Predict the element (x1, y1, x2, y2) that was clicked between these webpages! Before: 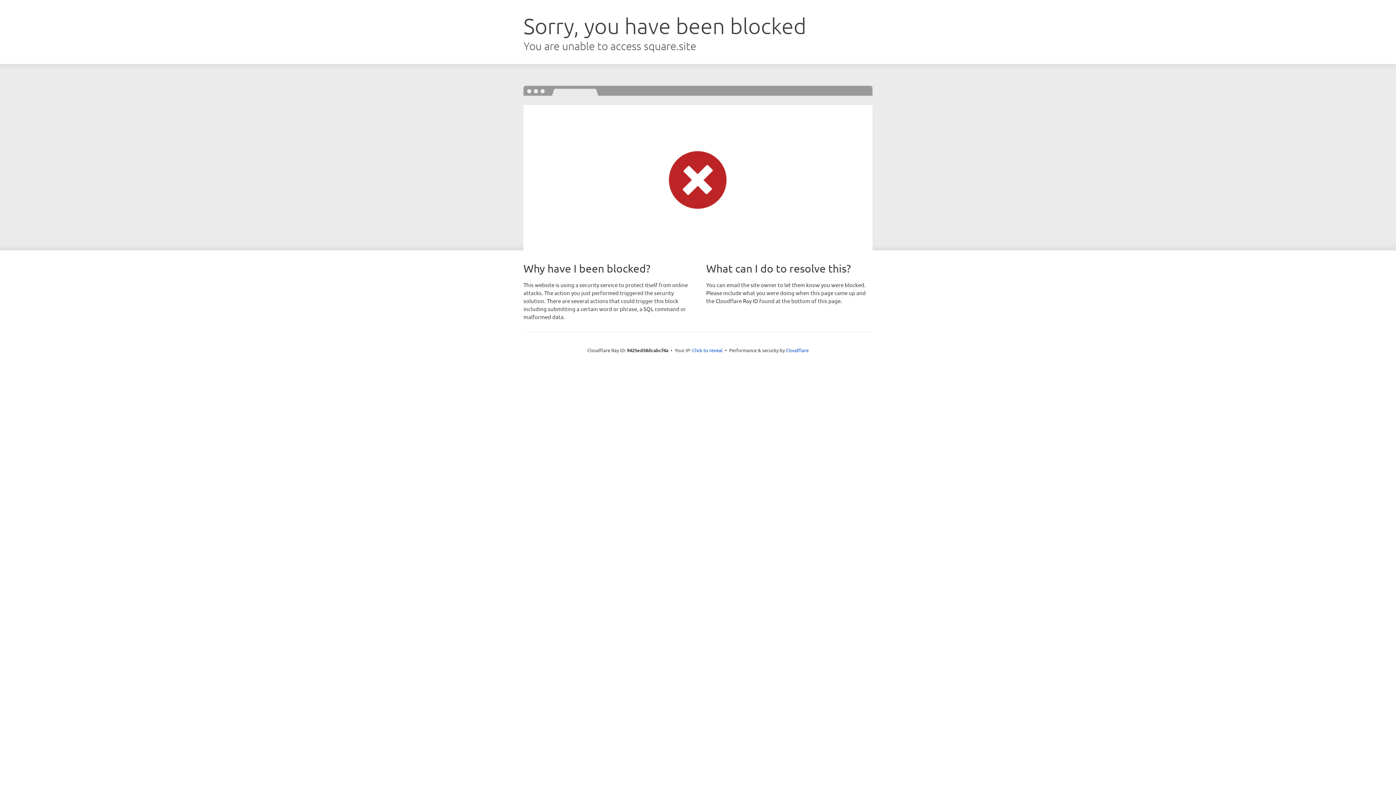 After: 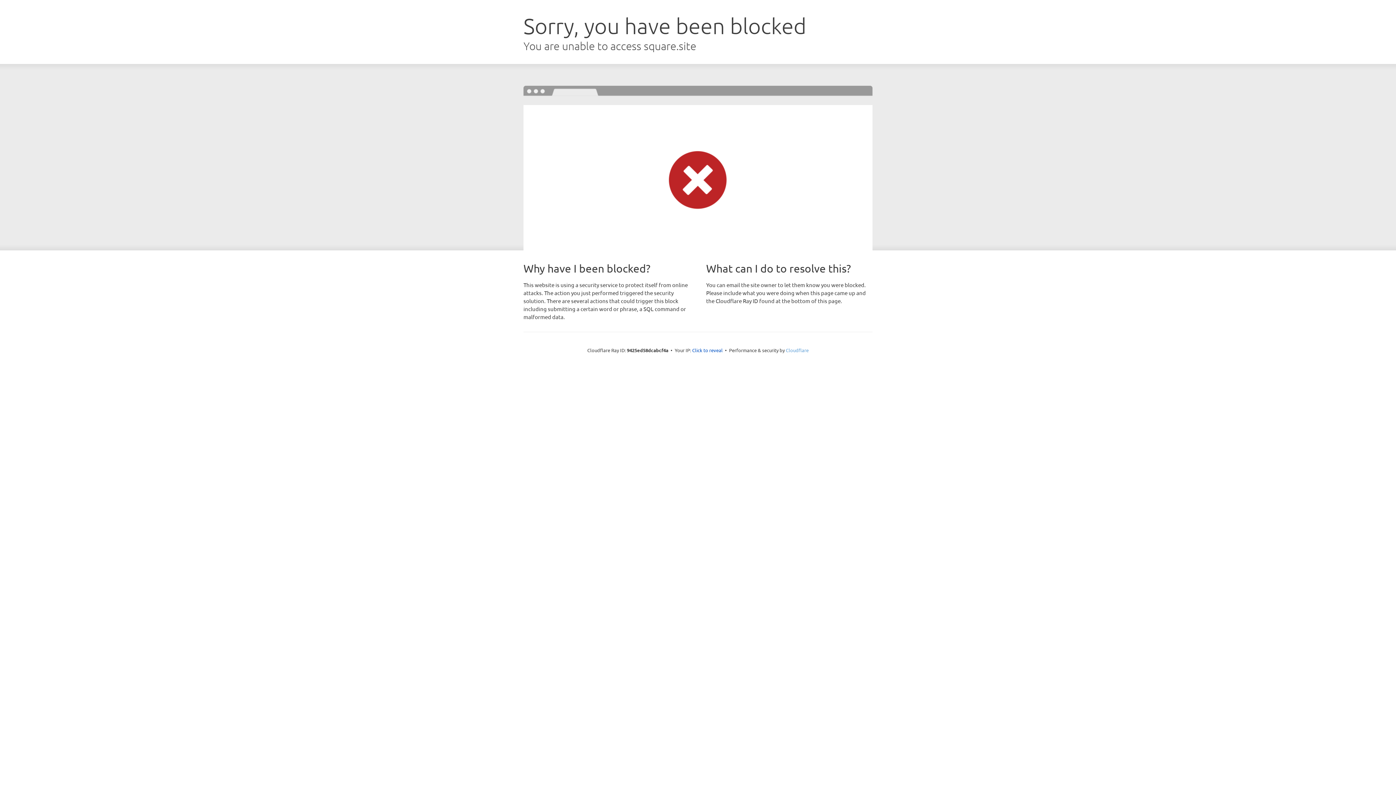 Action: label: Cloudflare bbox: (786, 347, 808, 353)